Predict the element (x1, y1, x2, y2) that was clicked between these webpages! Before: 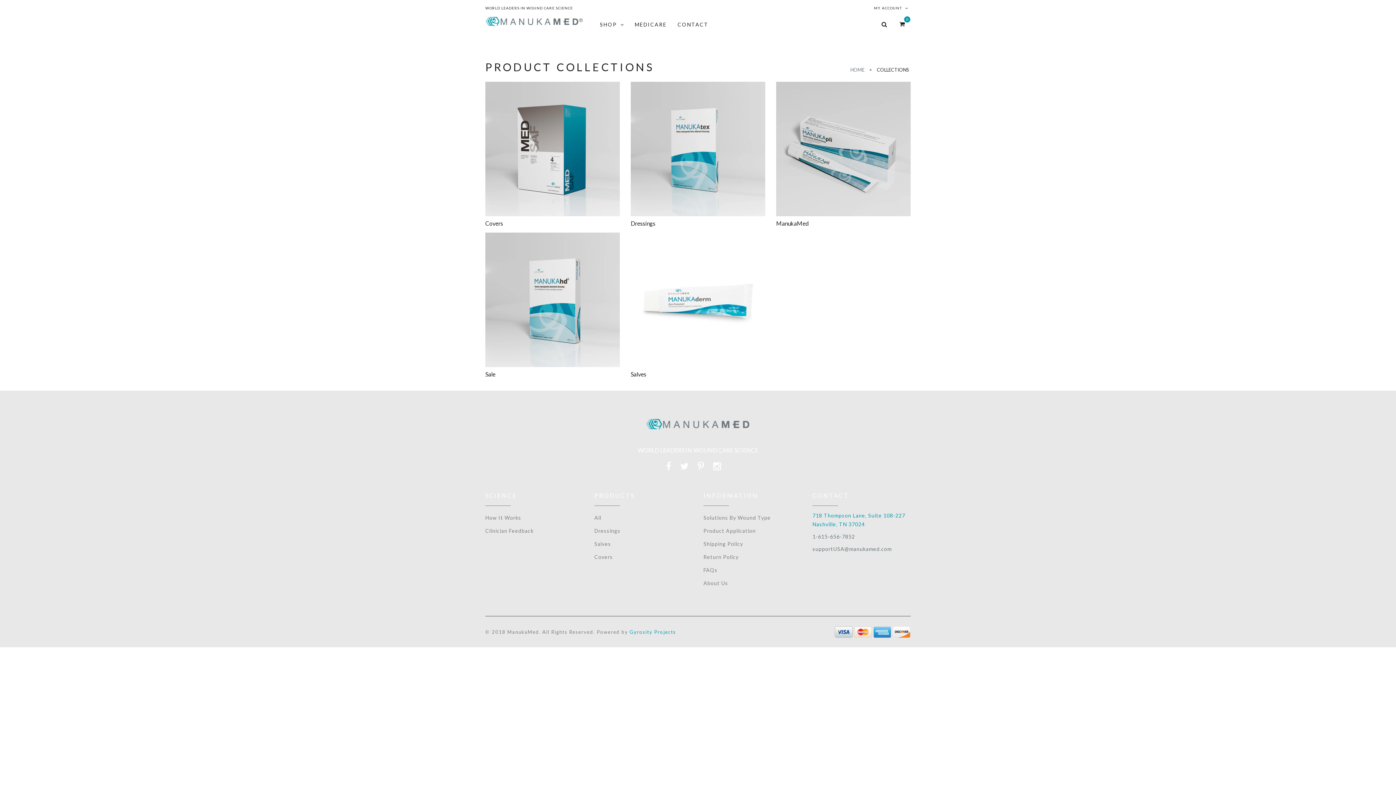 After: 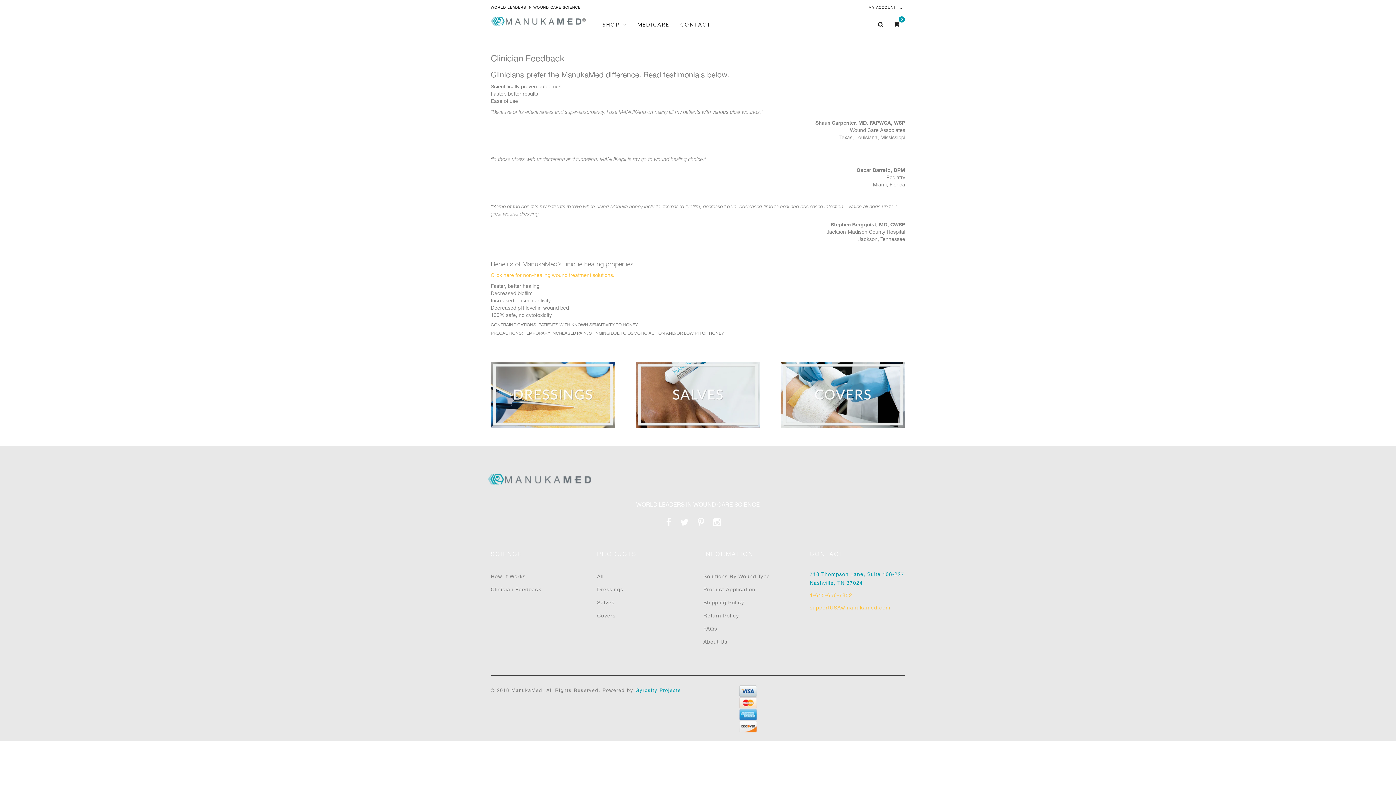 Action: label: Clinician Feedback bbox: (485, 528, 533, 534)